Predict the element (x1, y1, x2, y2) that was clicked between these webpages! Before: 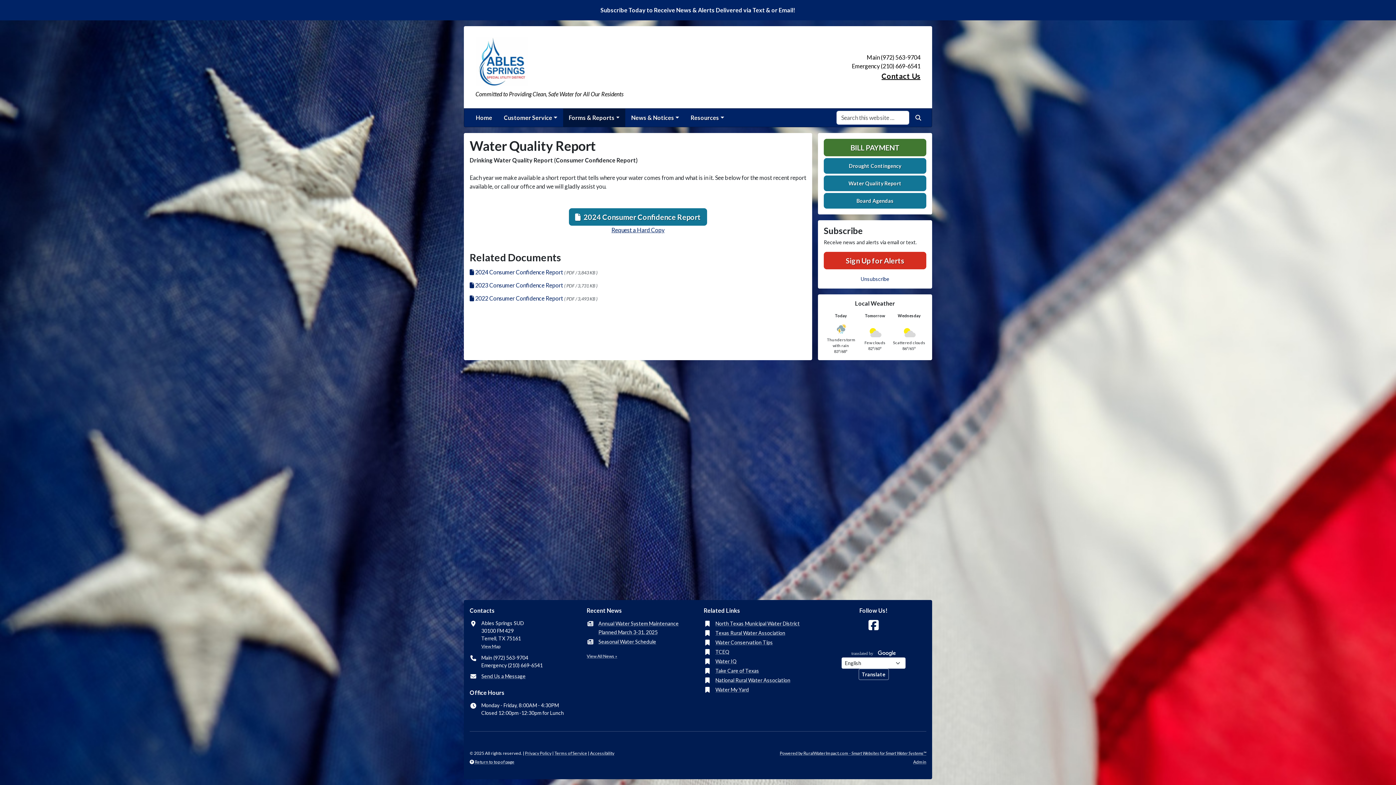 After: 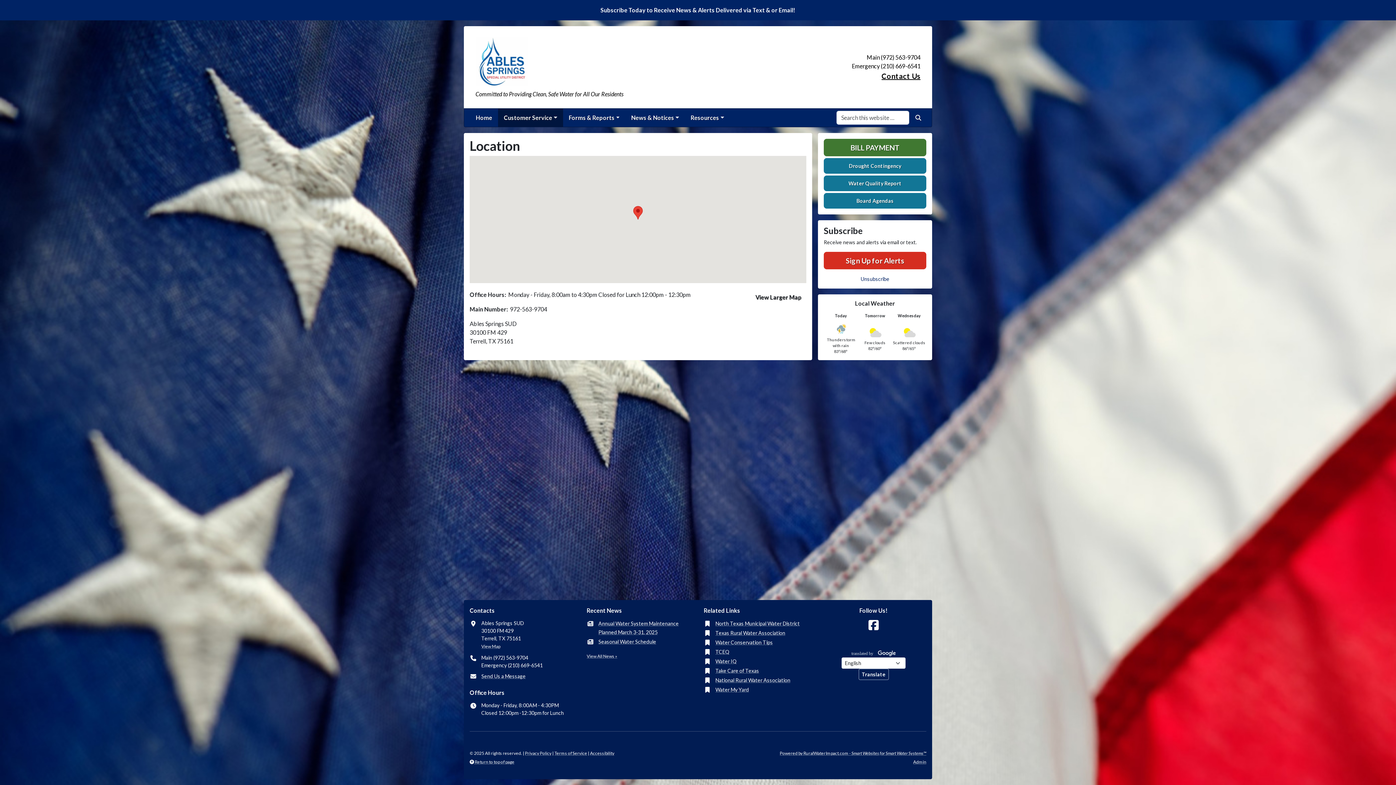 Action: bbox: (481, 642, 500, 651) label: View Map